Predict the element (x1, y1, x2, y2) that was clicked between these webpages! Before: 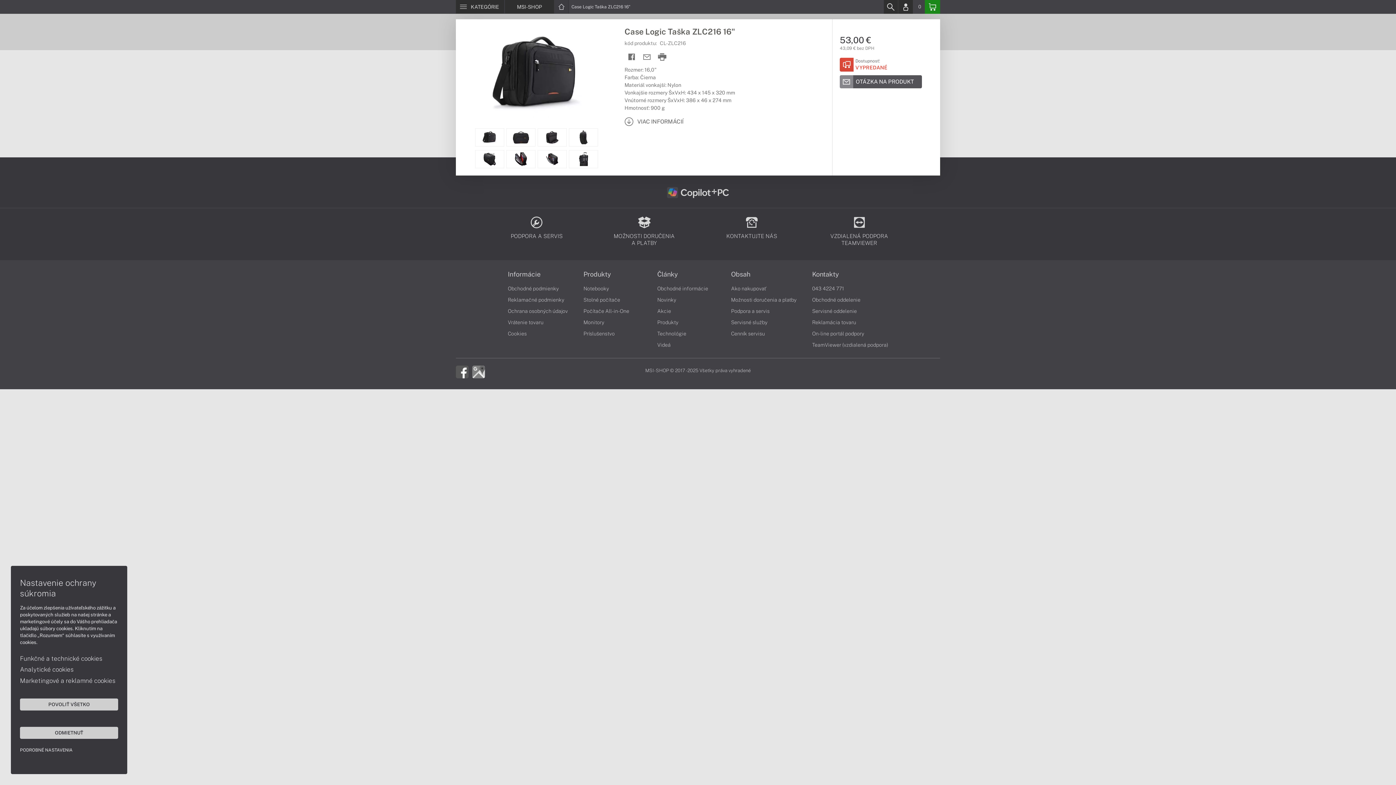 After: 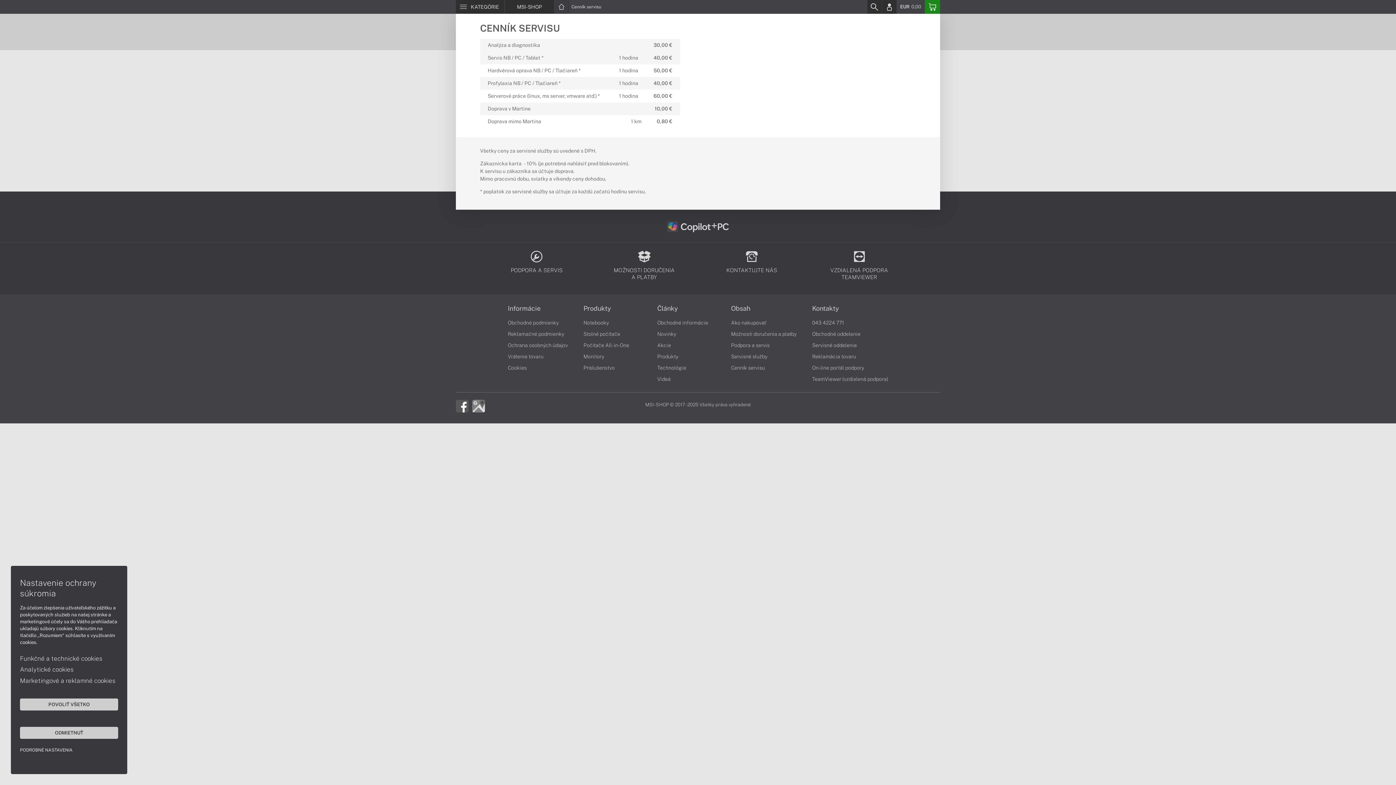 Action: bbox: (731, 330, 765, 336) label: Cenník servisu